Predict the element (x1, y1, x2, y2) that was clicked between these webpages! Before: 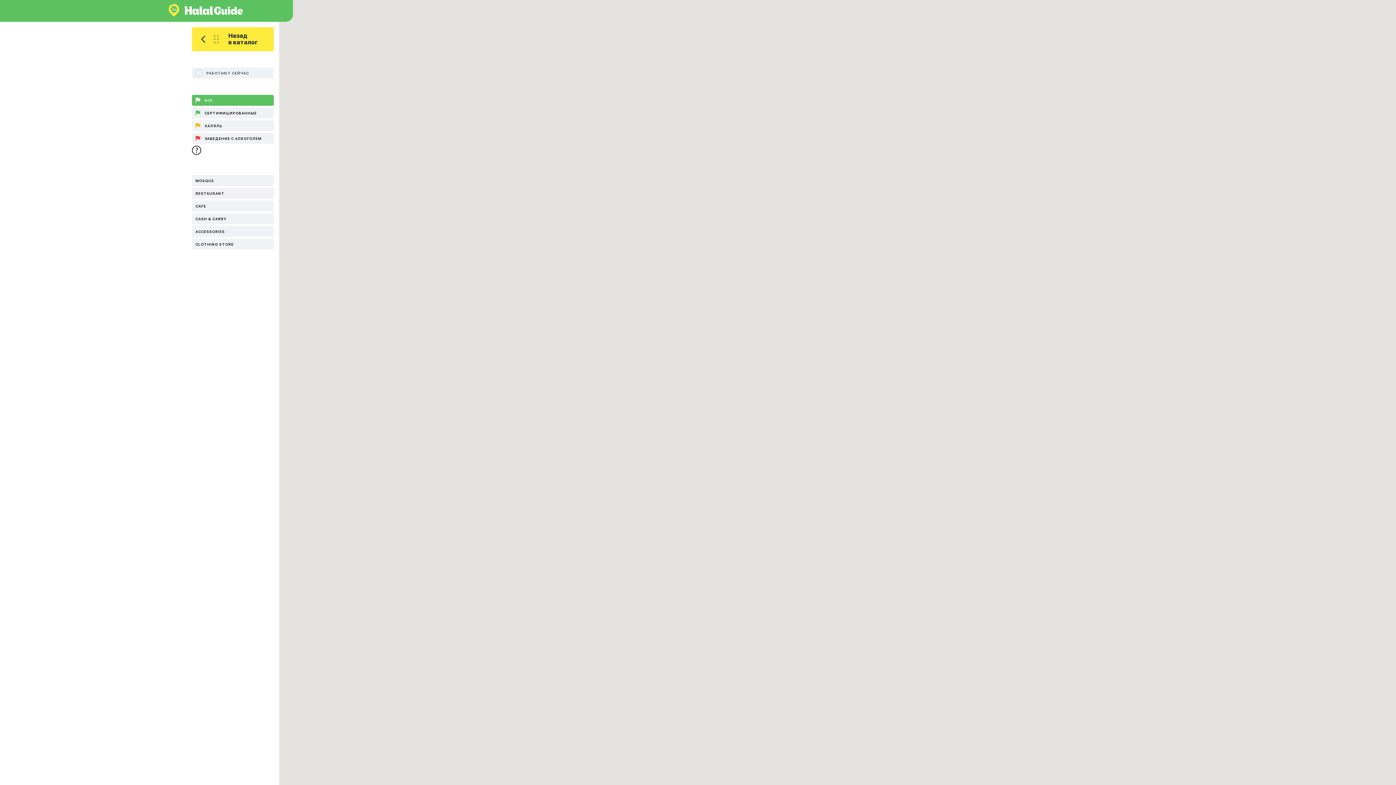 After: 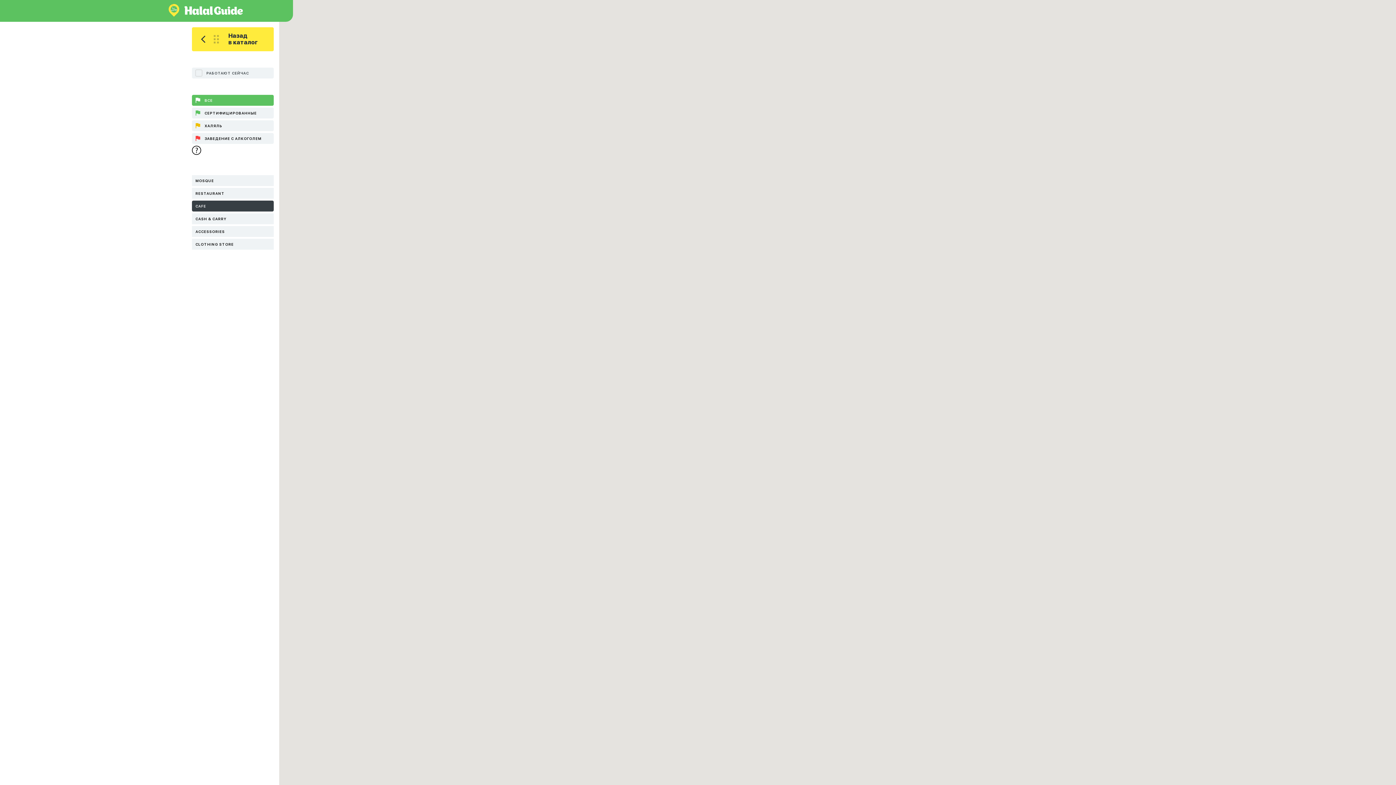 Action: bbox: (192, 200, 273, 211) label: CAFE